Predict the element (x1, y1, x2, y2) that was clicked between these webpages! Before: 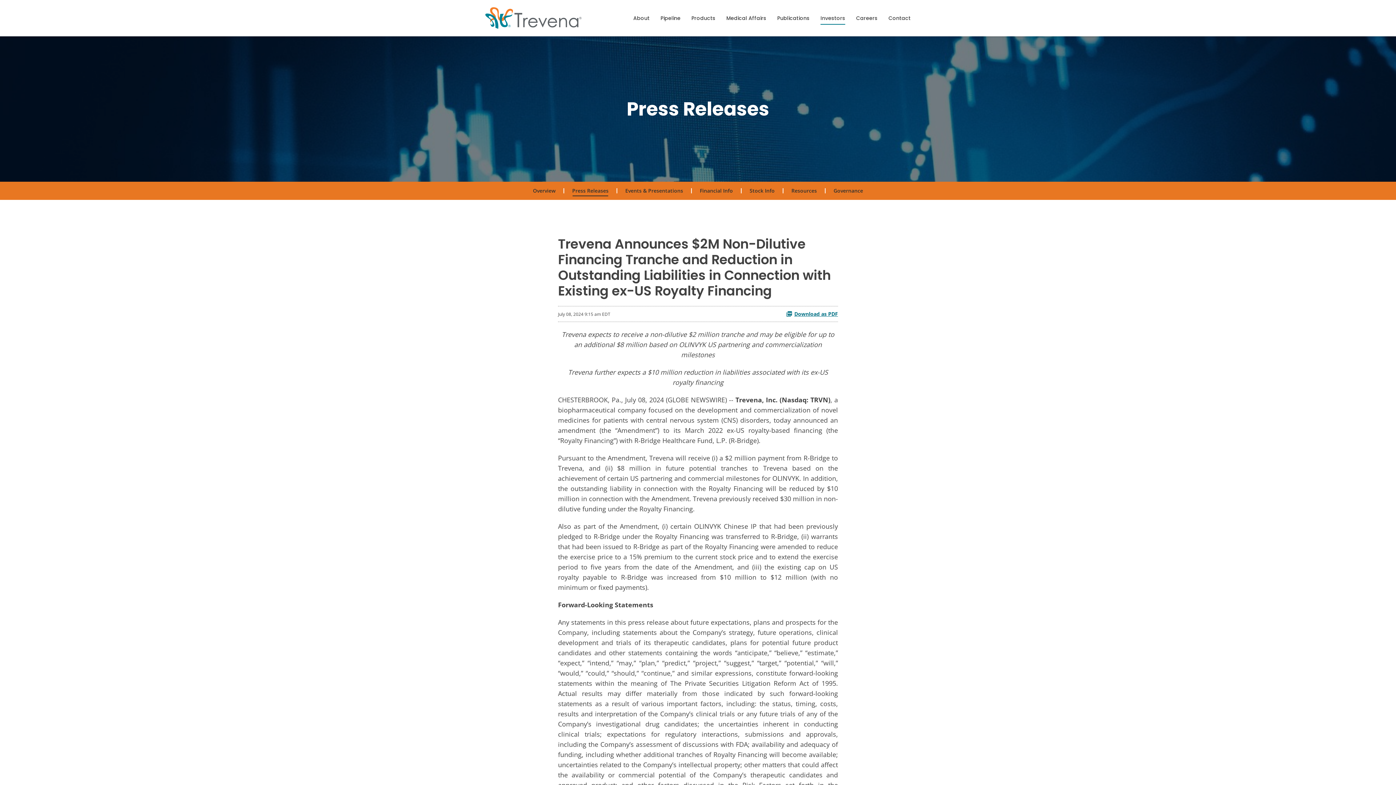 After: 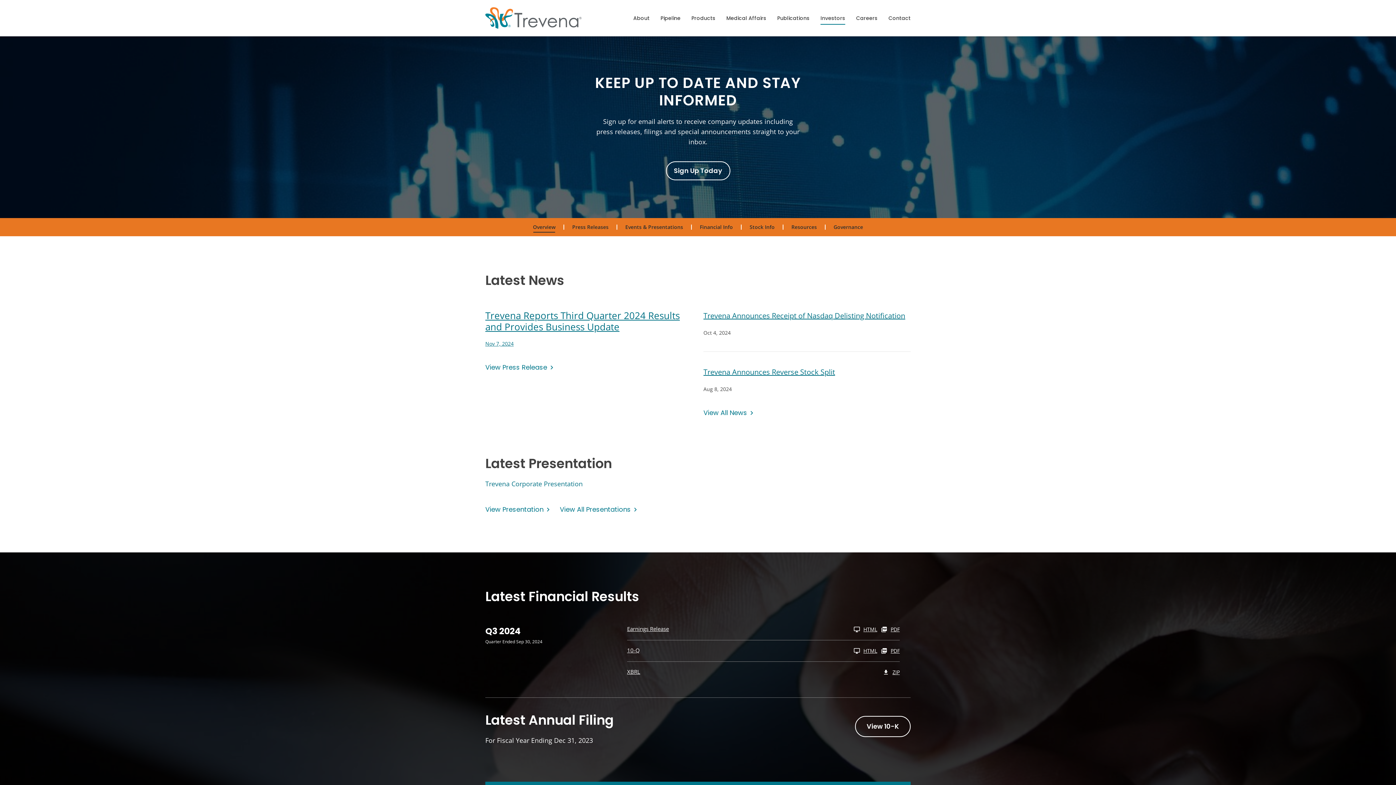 Action: label: Investors bbox: (815, 14, 850, 36)